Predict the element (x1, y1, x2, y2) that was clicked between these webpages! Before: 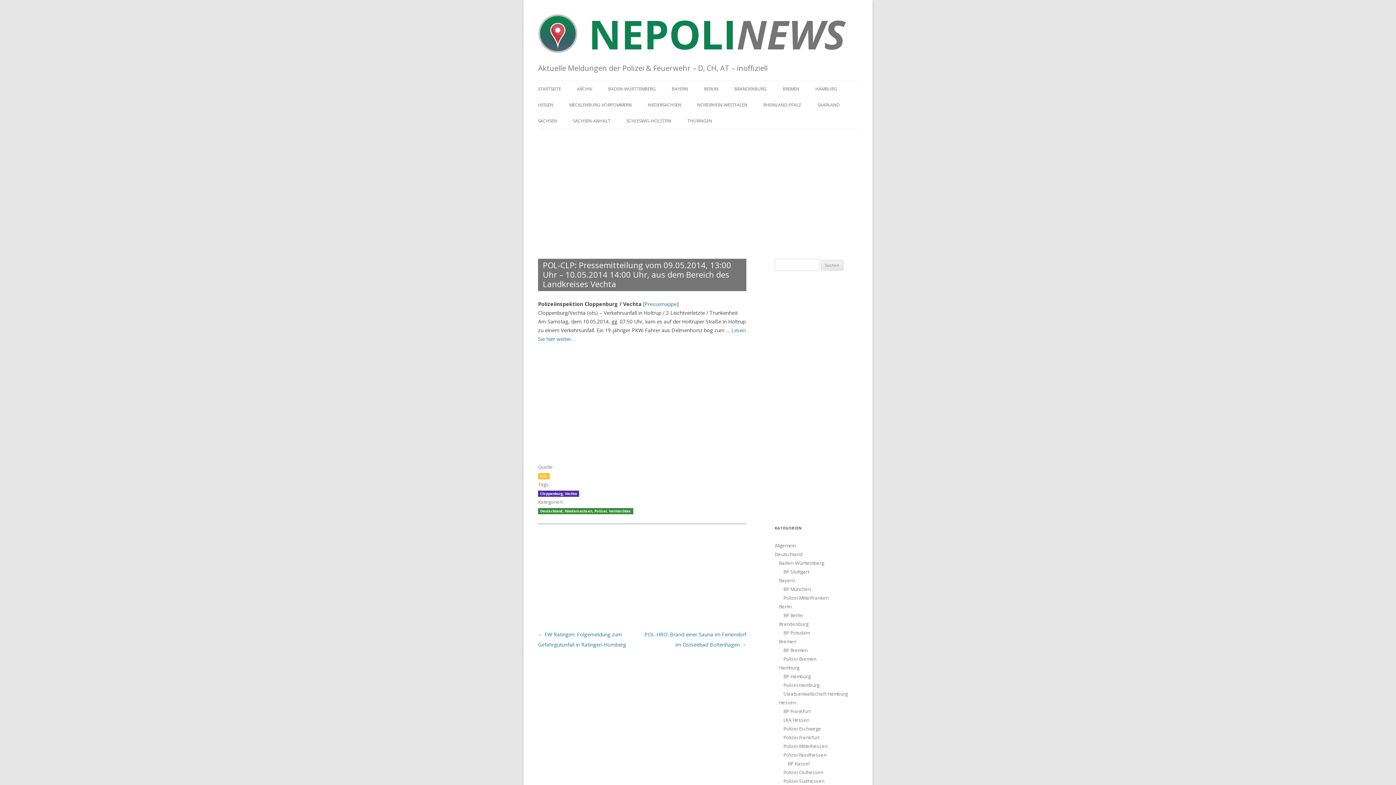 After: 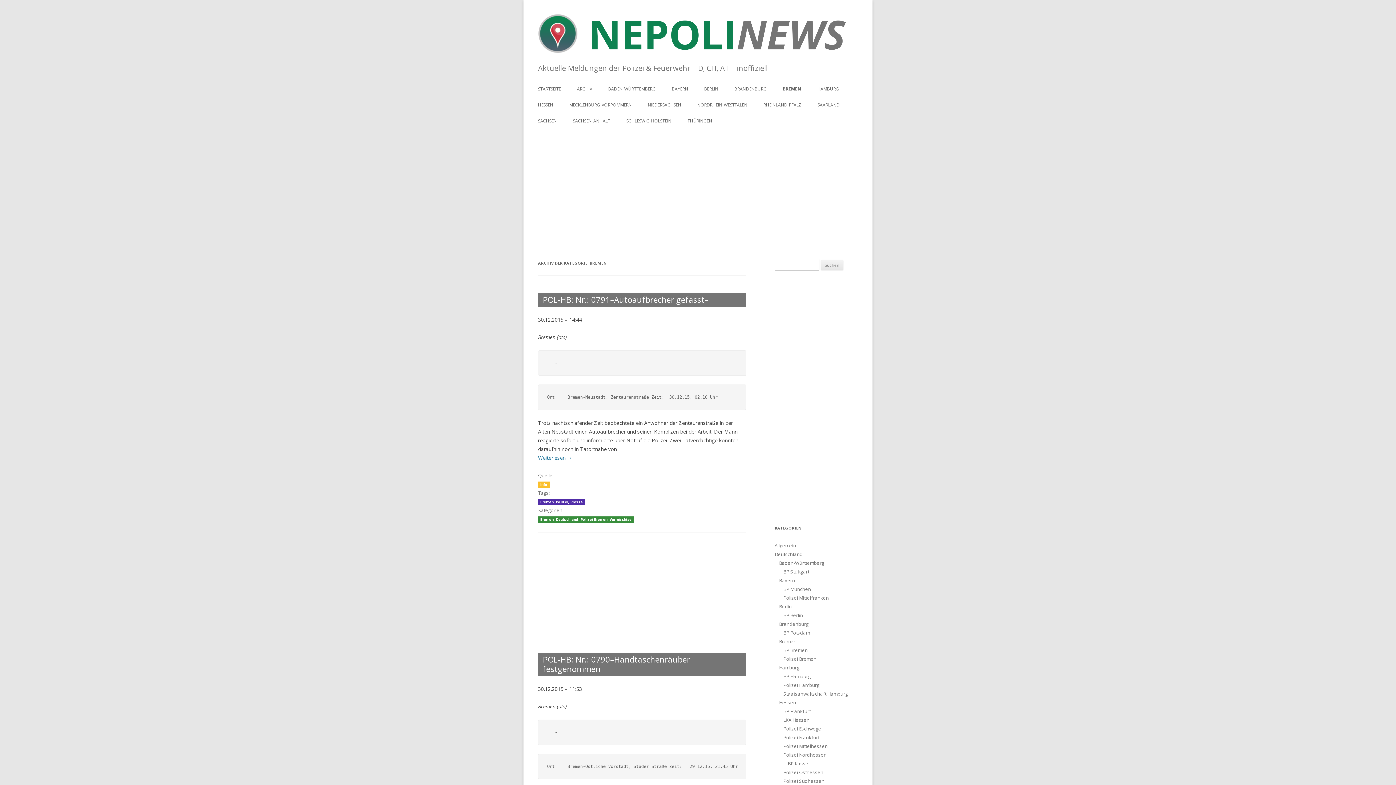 Action: label: BREMEN bbox: (782, 80, 799, 96)